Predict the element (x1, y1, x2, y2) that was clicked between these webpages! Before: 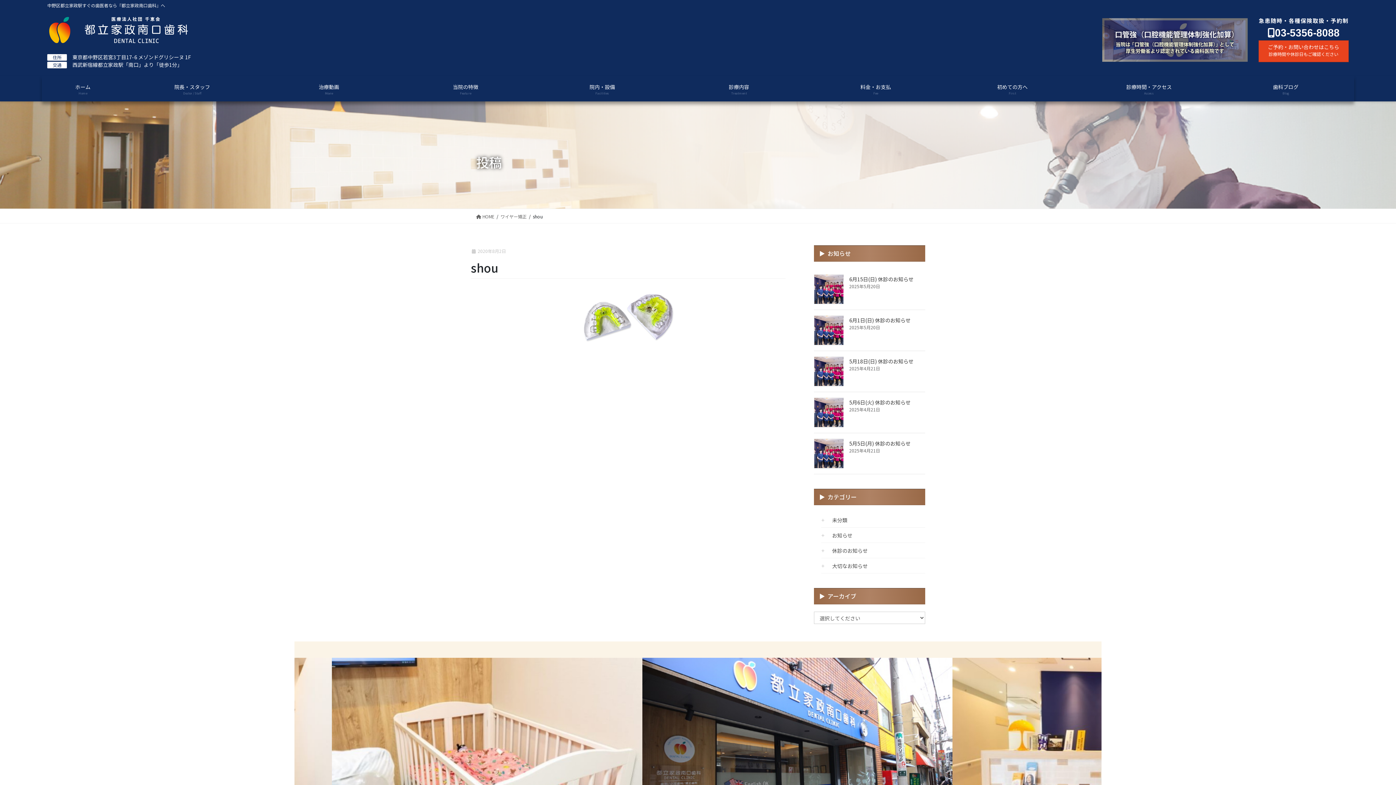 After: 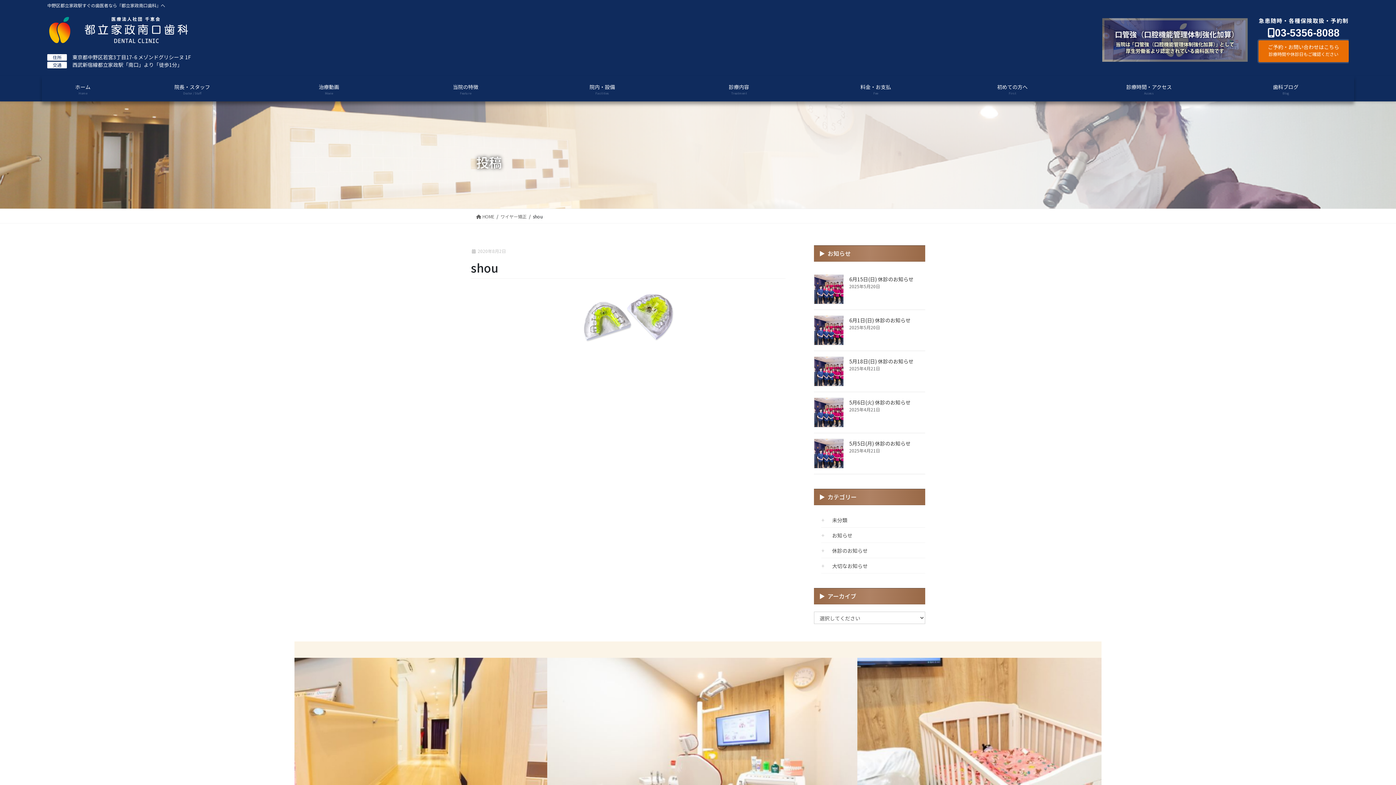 Action: label: ご予約・お問い合わせはこちら
診療時間や休診日もご確認ください bbox: (1258, 40, 1349, 62)